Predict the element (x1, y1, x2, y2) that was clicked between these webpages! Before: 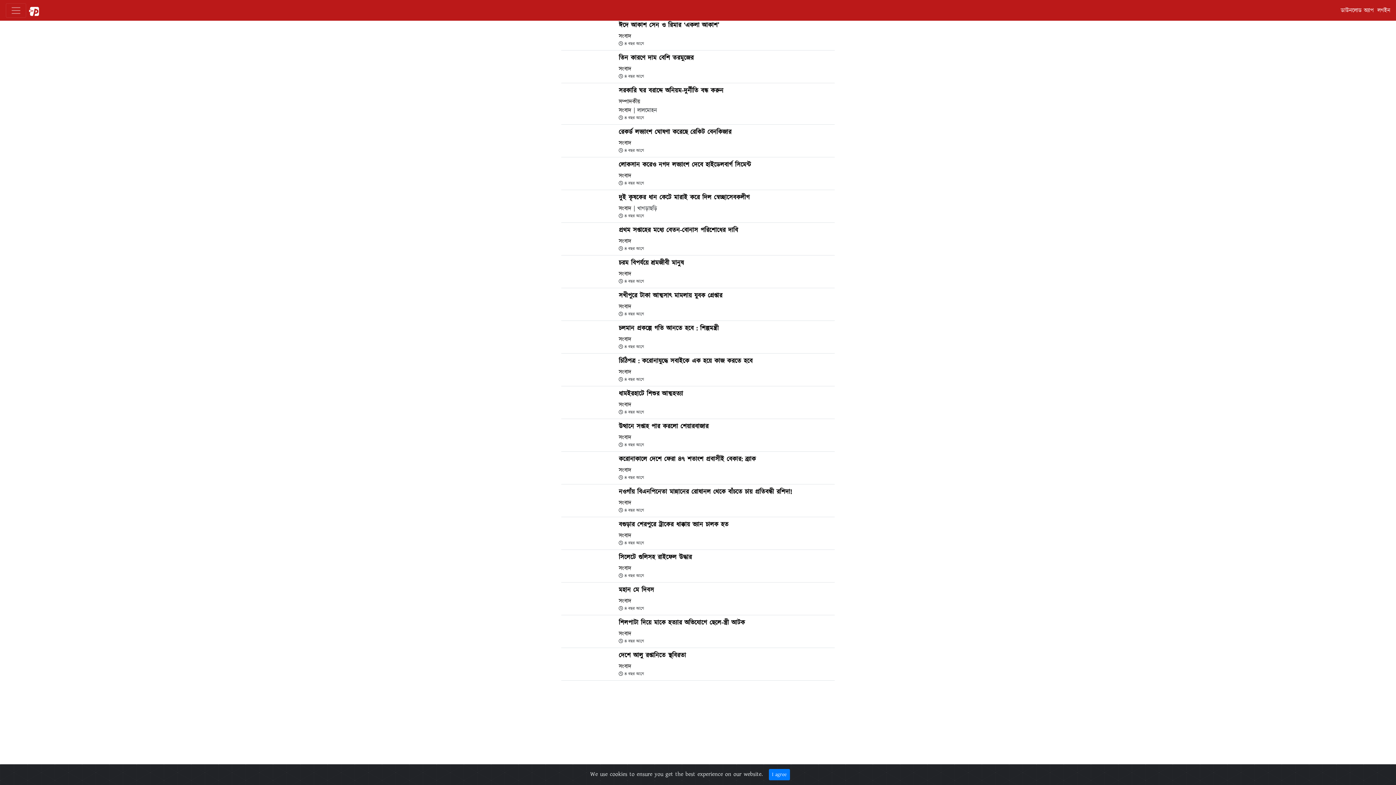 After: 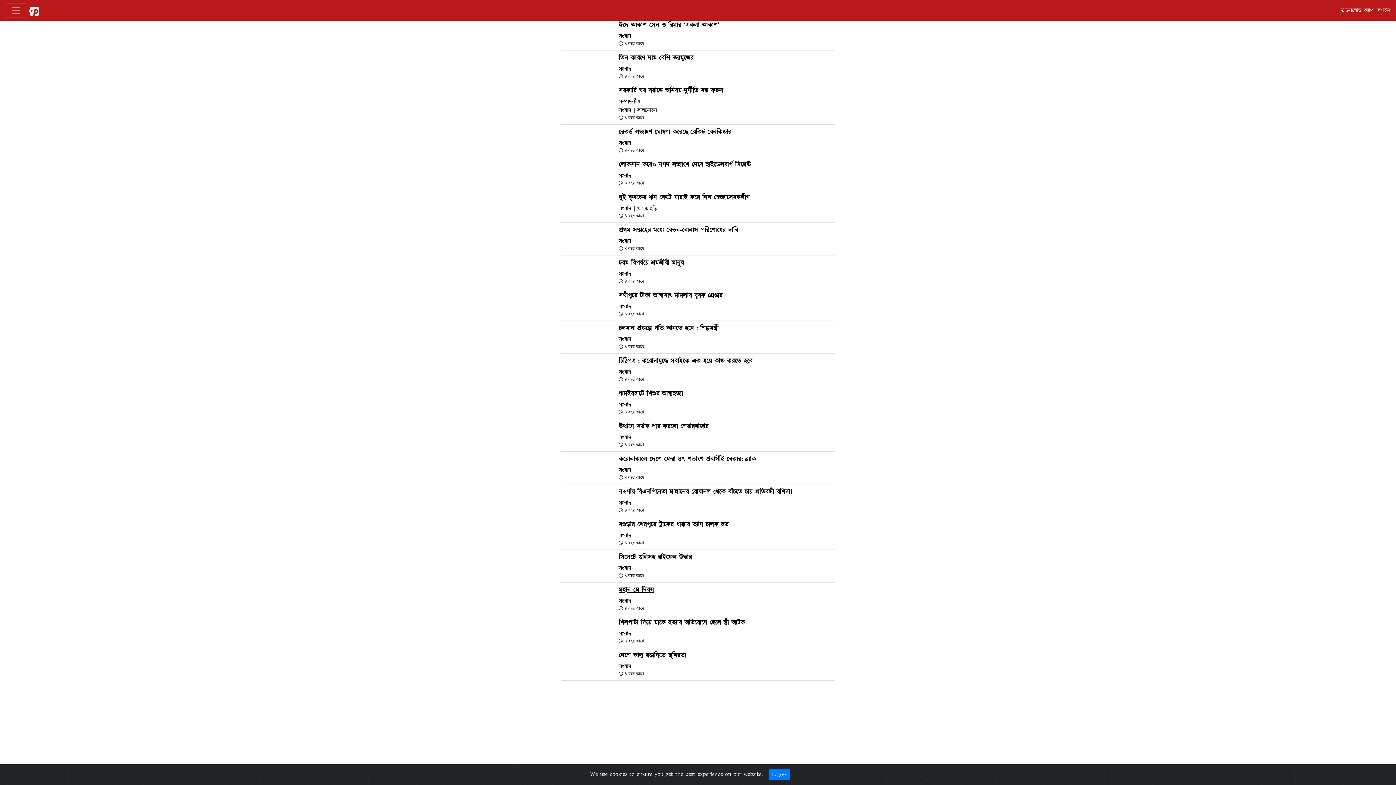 Action: bbox: (618, 585, 834, 594) label: মহান মে দিবস